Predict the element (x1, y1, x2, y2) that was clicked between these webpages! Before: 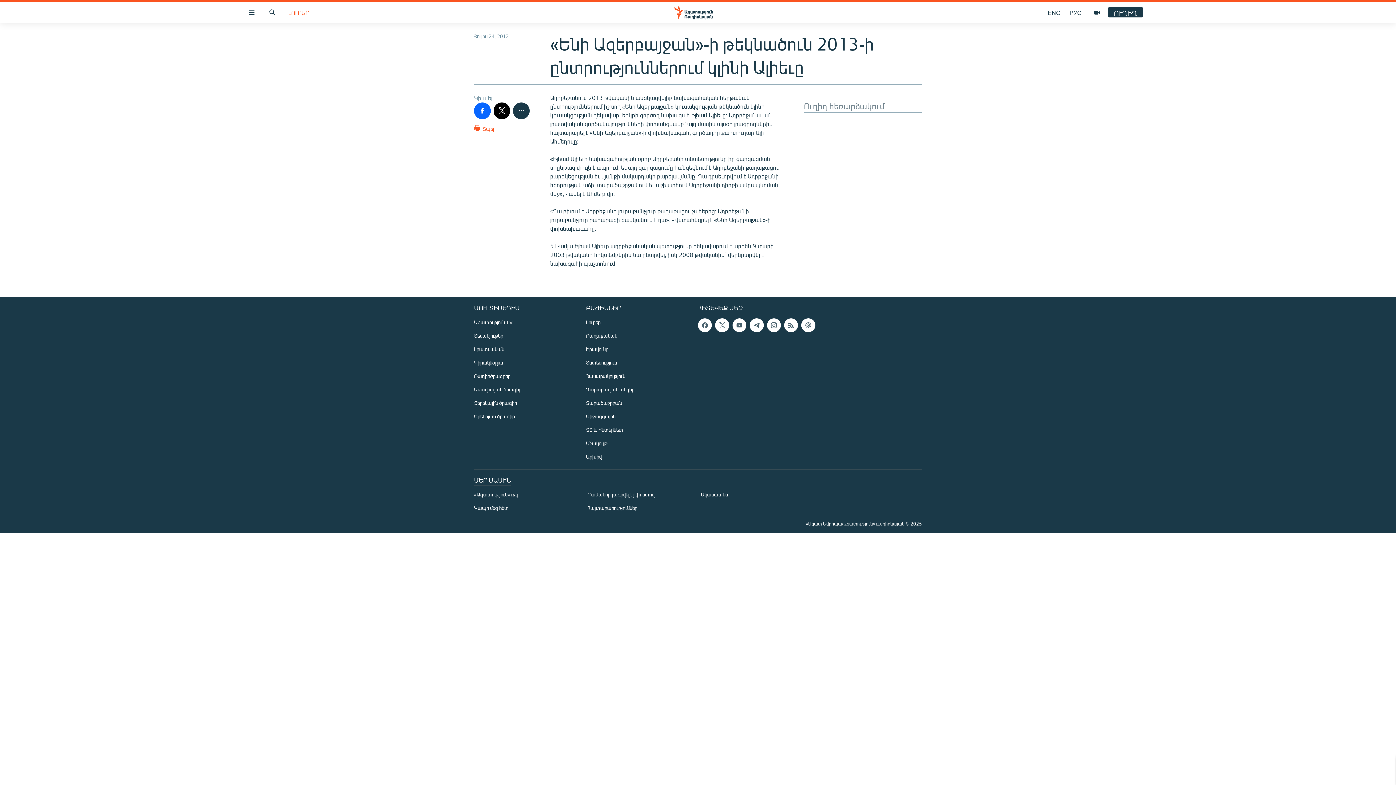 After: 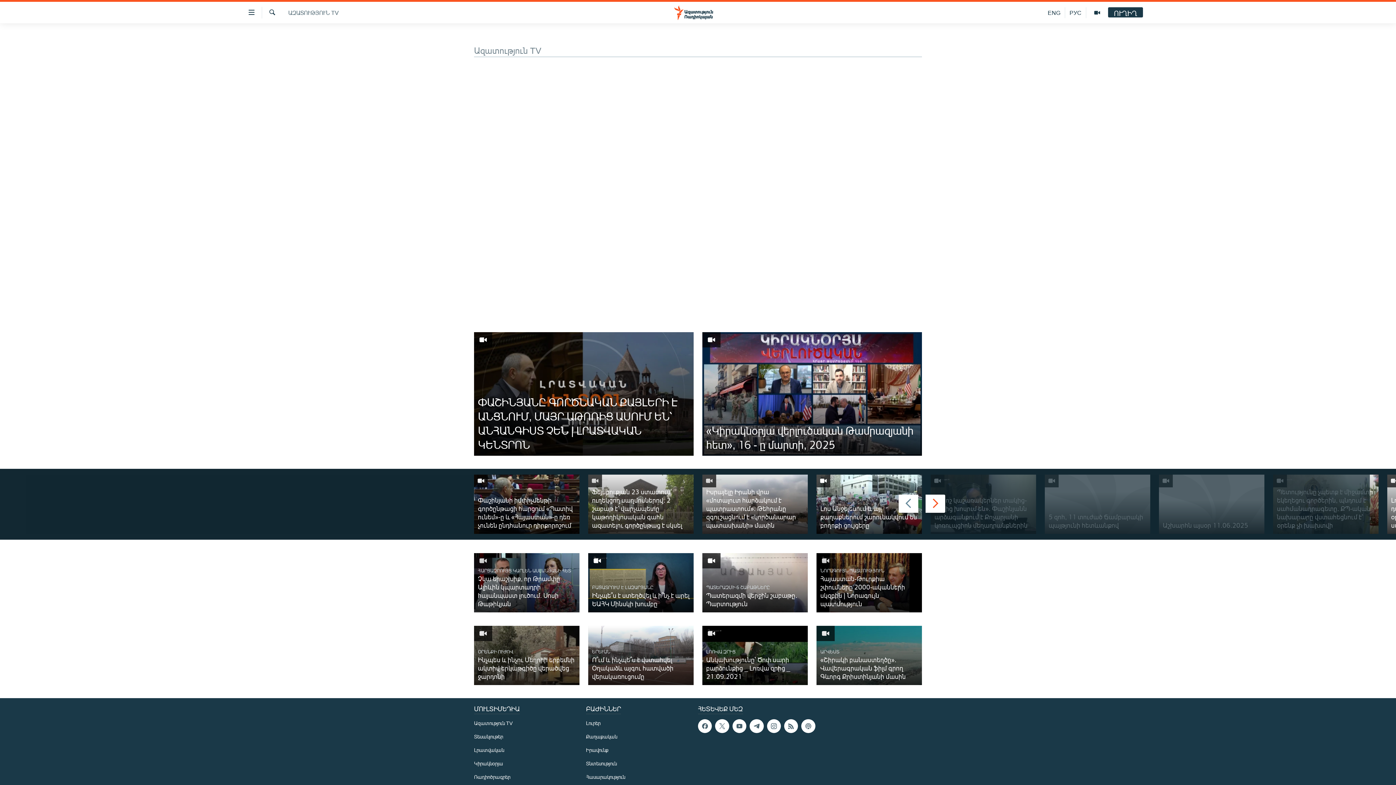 Action: bbox: (1086, 7, 1108, 18)